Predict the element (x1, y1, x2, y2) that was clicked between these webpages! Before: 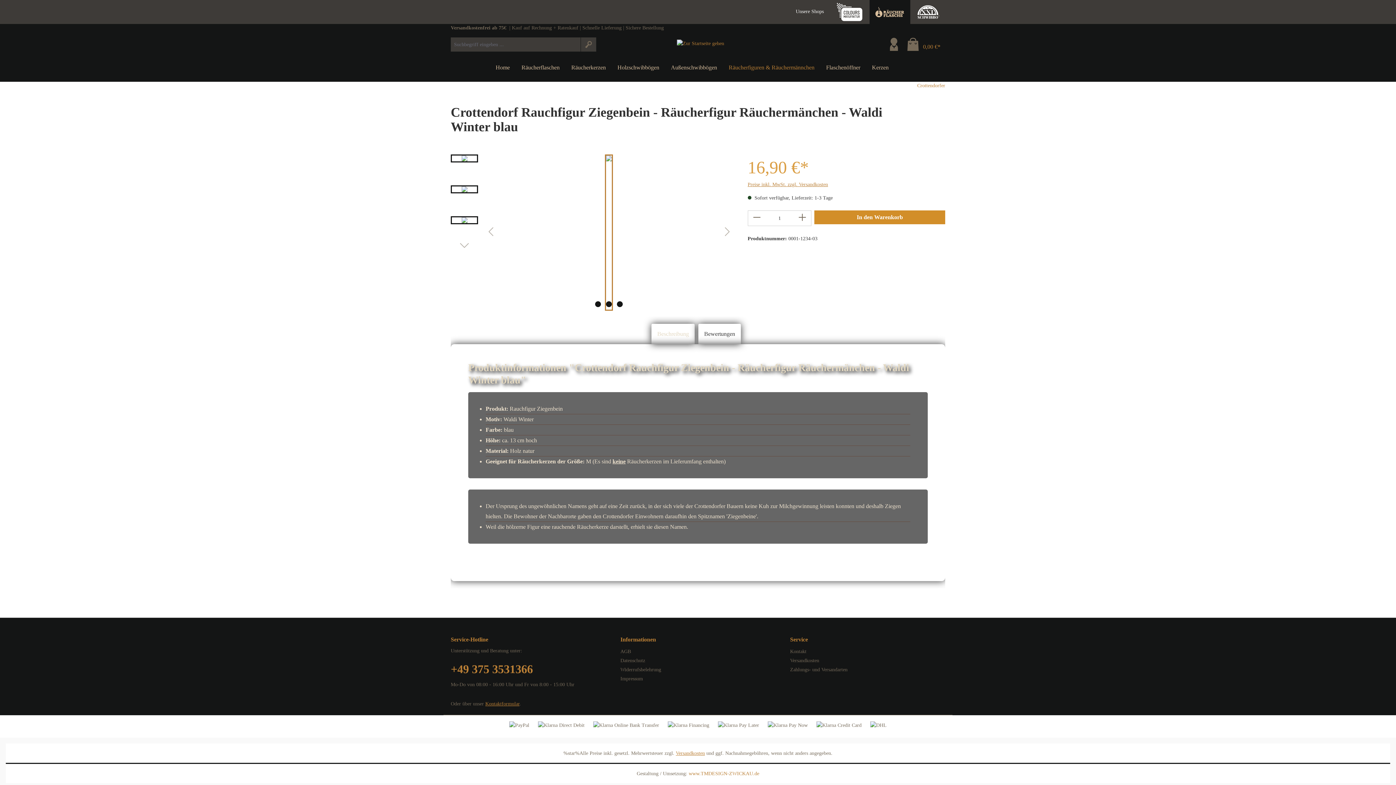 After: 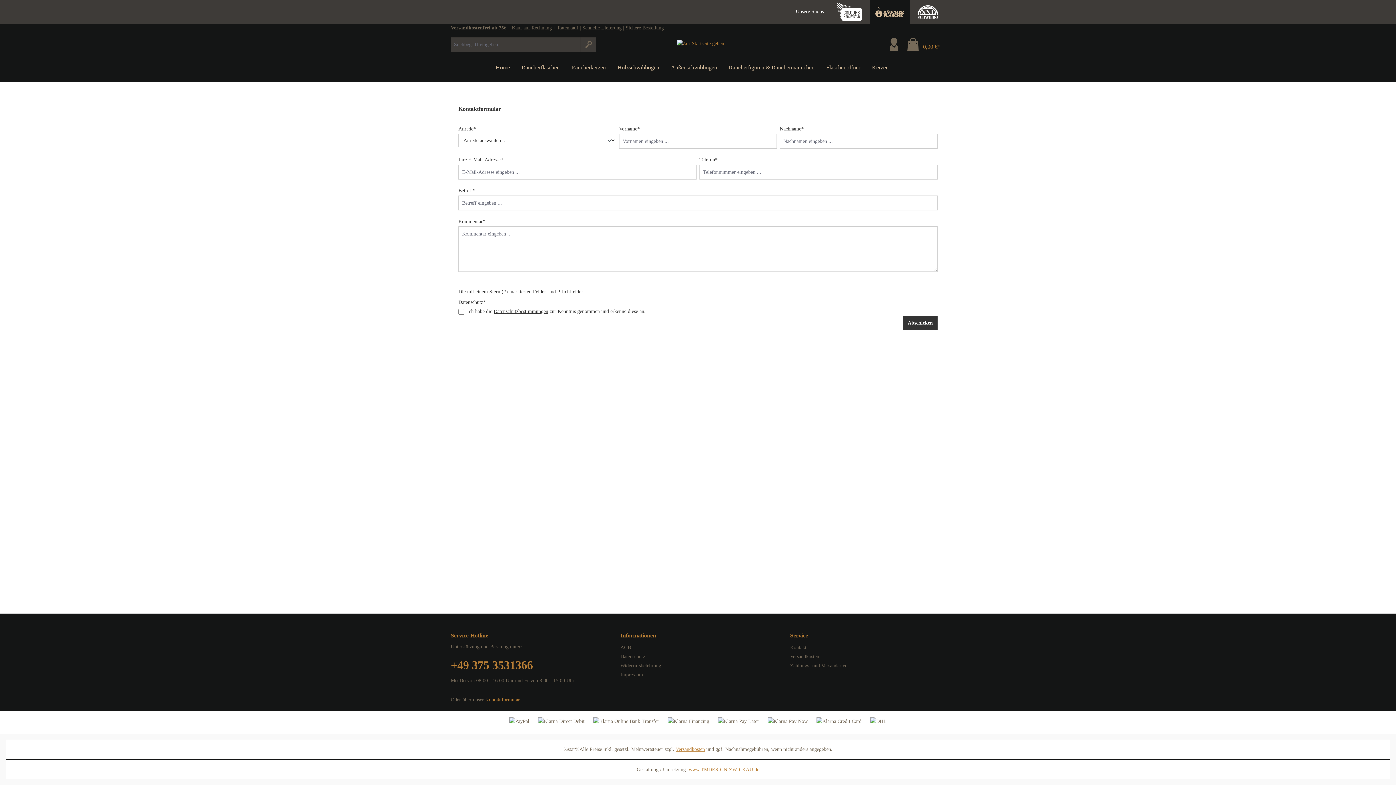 Action: bbox: (790, 649, 806, 654) label: Kontakt